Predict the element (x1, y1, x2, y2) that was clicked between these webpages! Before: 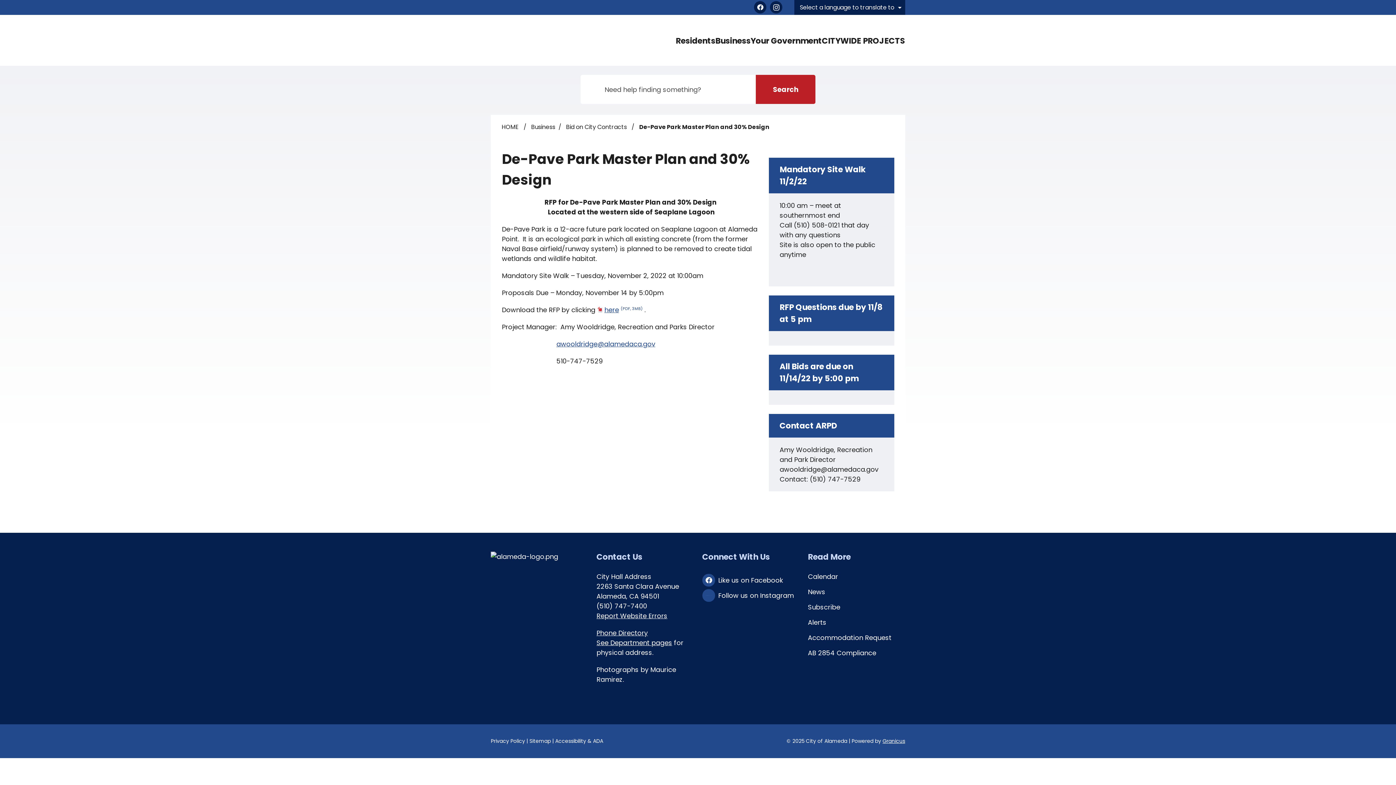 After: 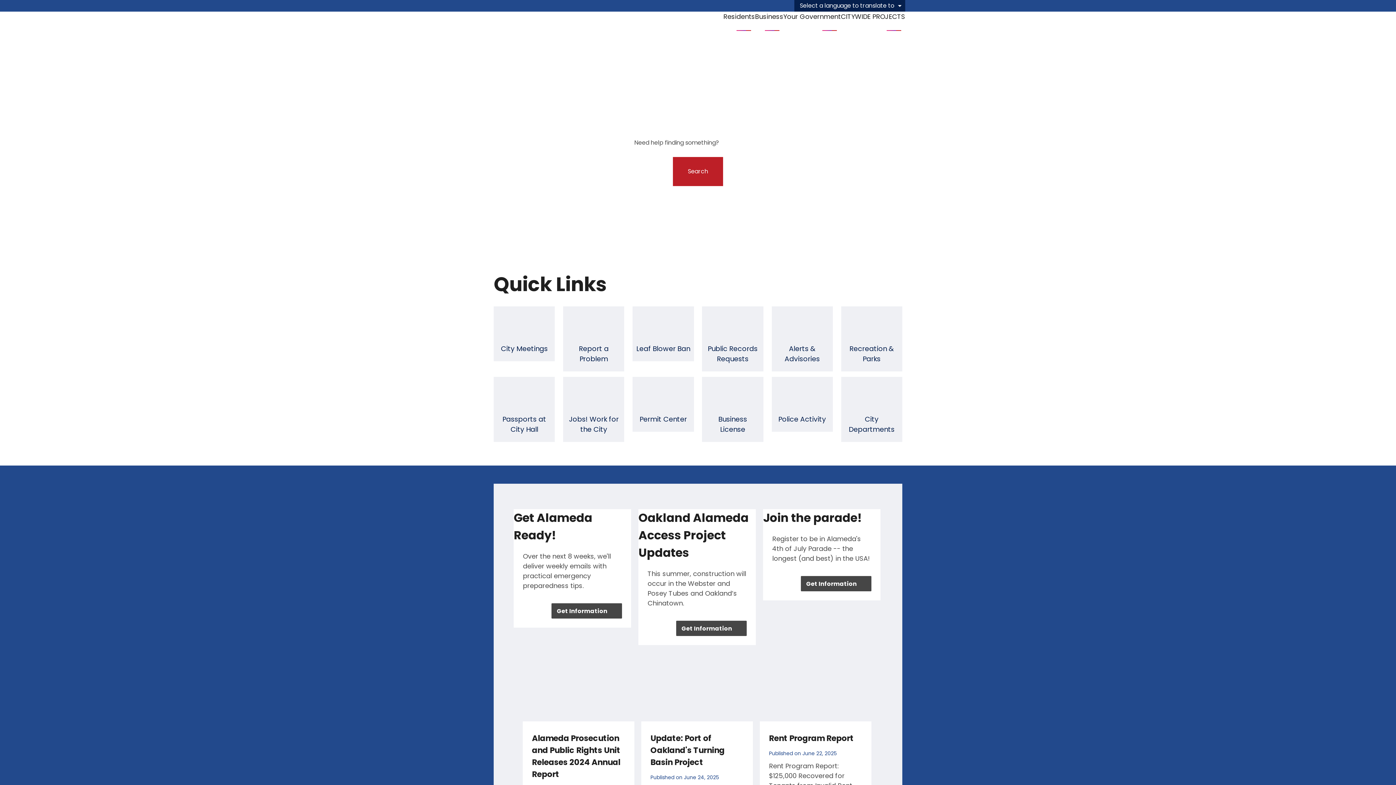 Action: bbox: (501, 122, 518, 131) label: HOME